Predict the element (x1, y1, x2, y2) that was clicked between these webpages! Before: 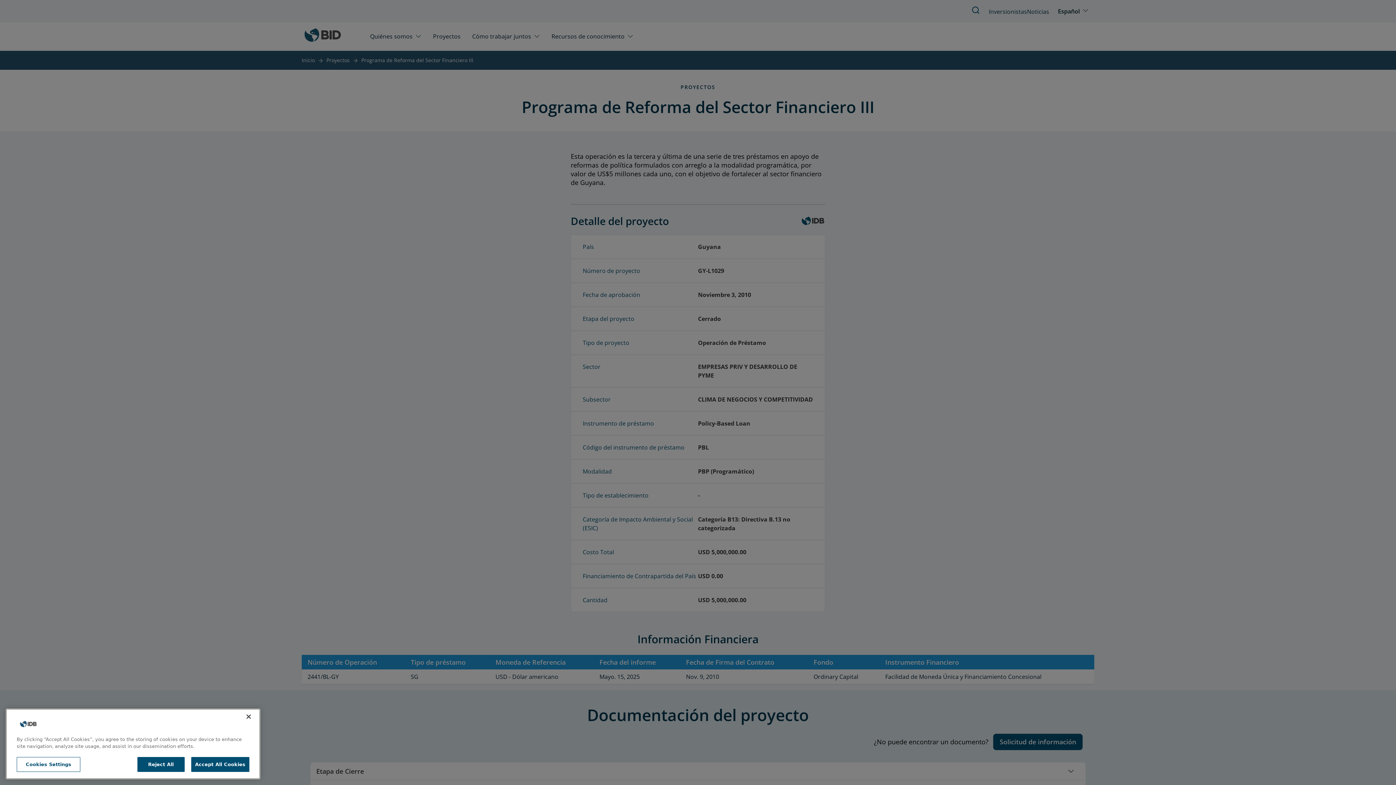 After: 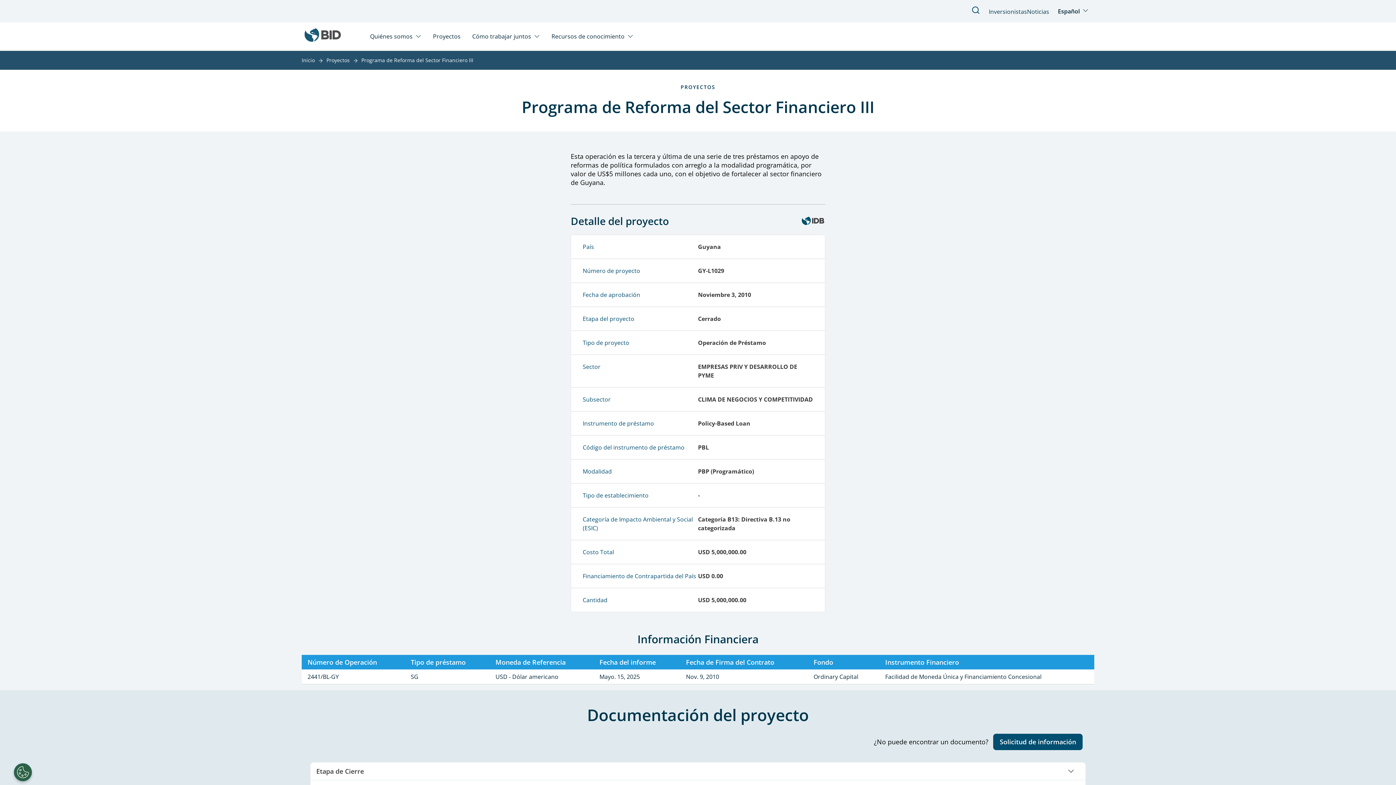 Action: bbox: (191, 762, 249, 777) label: Accept All Cookies